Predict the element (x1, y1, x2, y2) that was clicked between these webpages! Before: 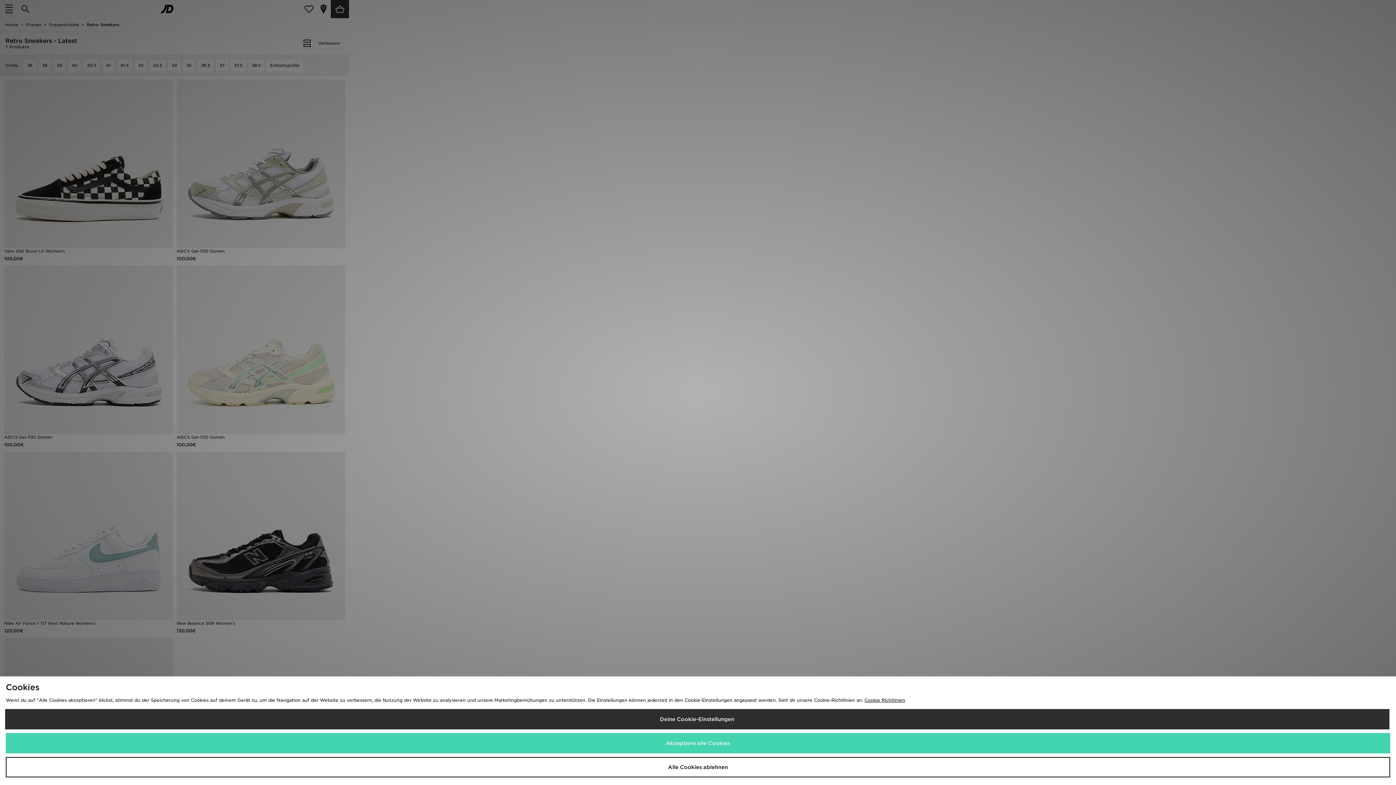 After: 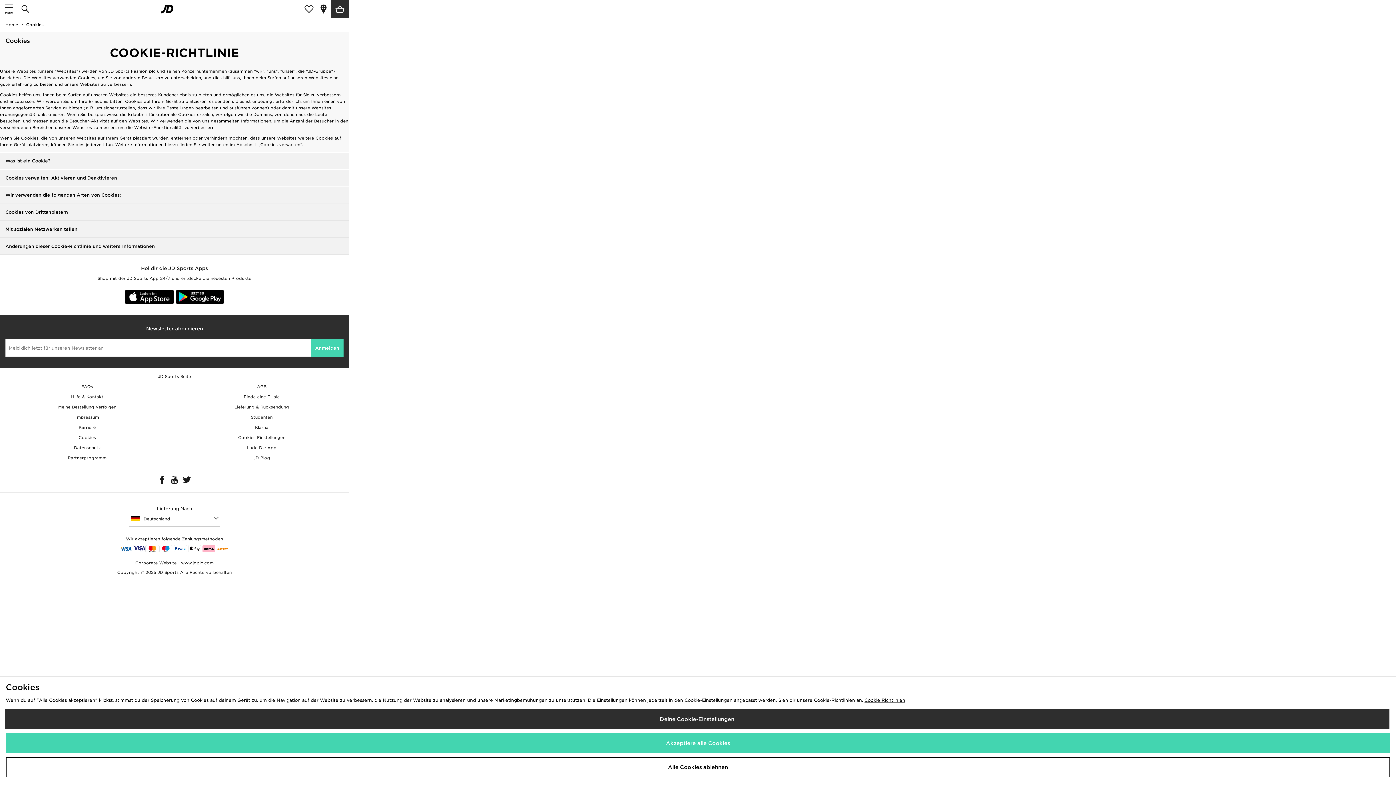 Action: bbox: (864, 697, 905, 703) label: Cookie Richtlinien